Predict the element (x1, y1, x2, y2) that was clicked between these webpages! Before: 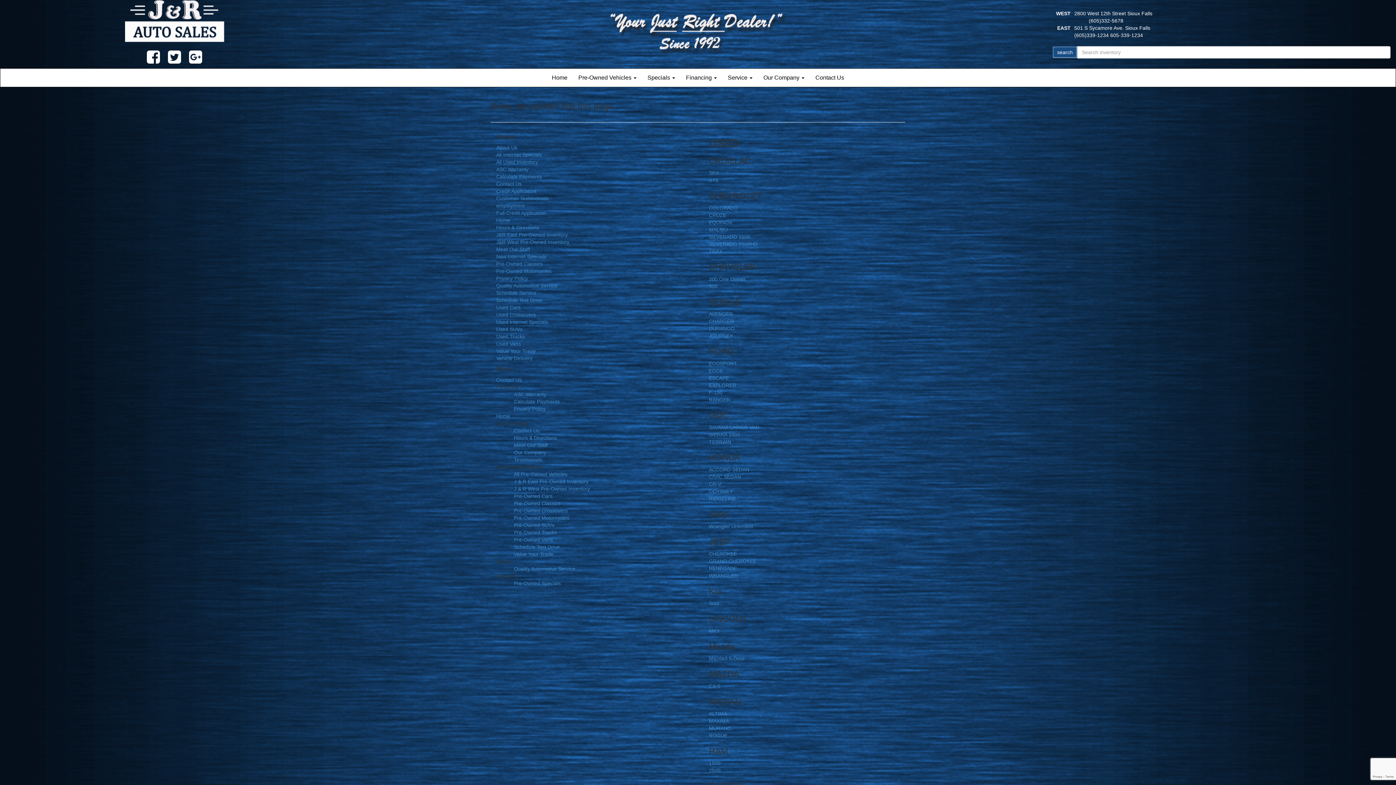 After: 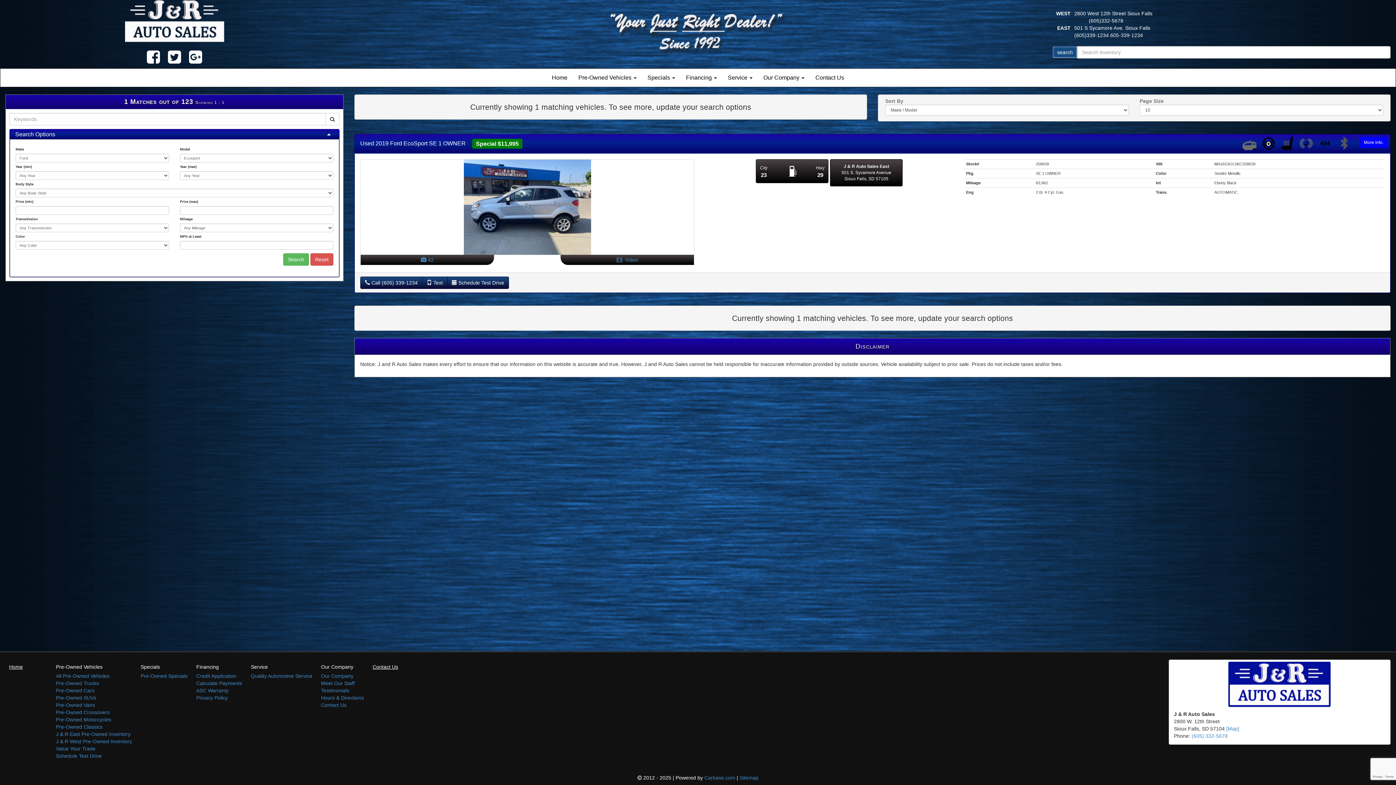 Action: bbox: (709, 360, 737, 366) label: ECOSPORT